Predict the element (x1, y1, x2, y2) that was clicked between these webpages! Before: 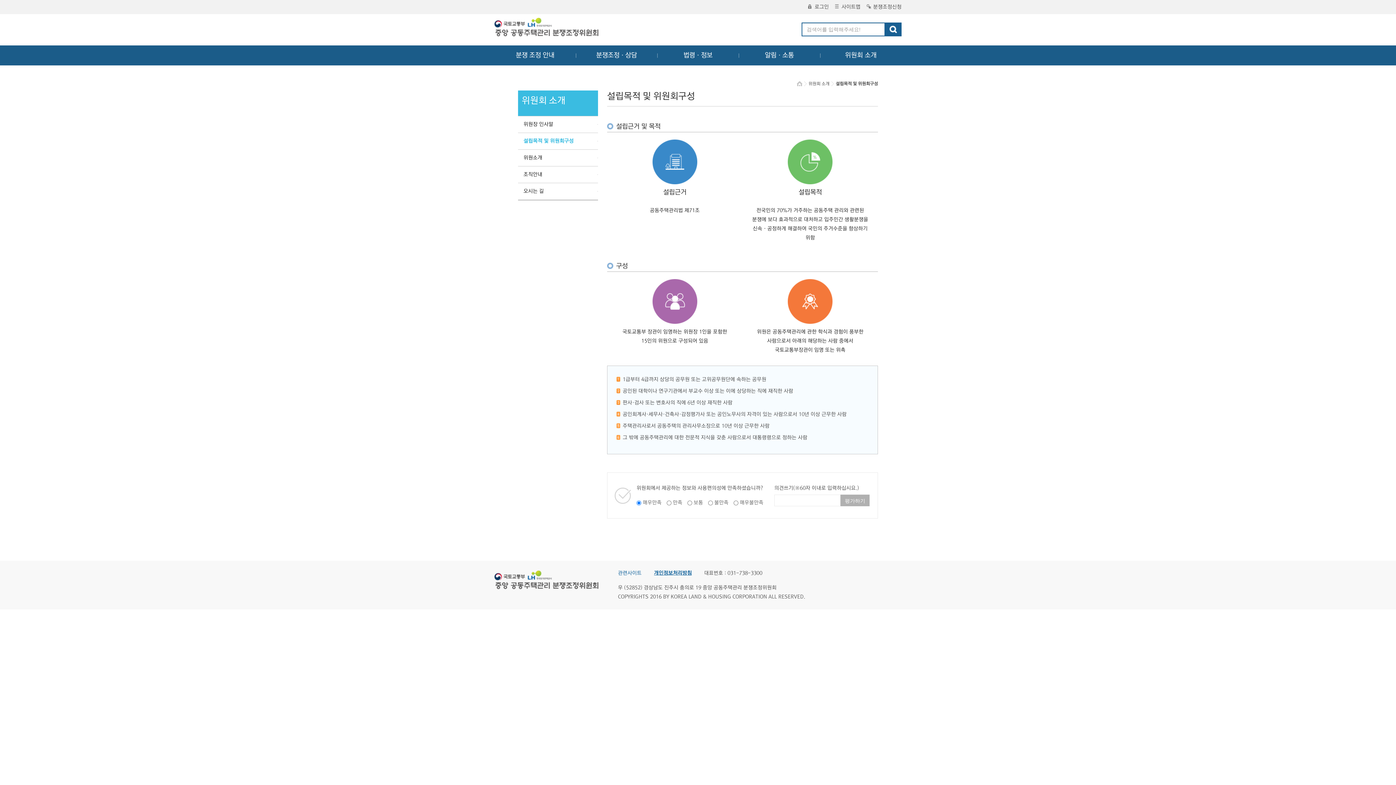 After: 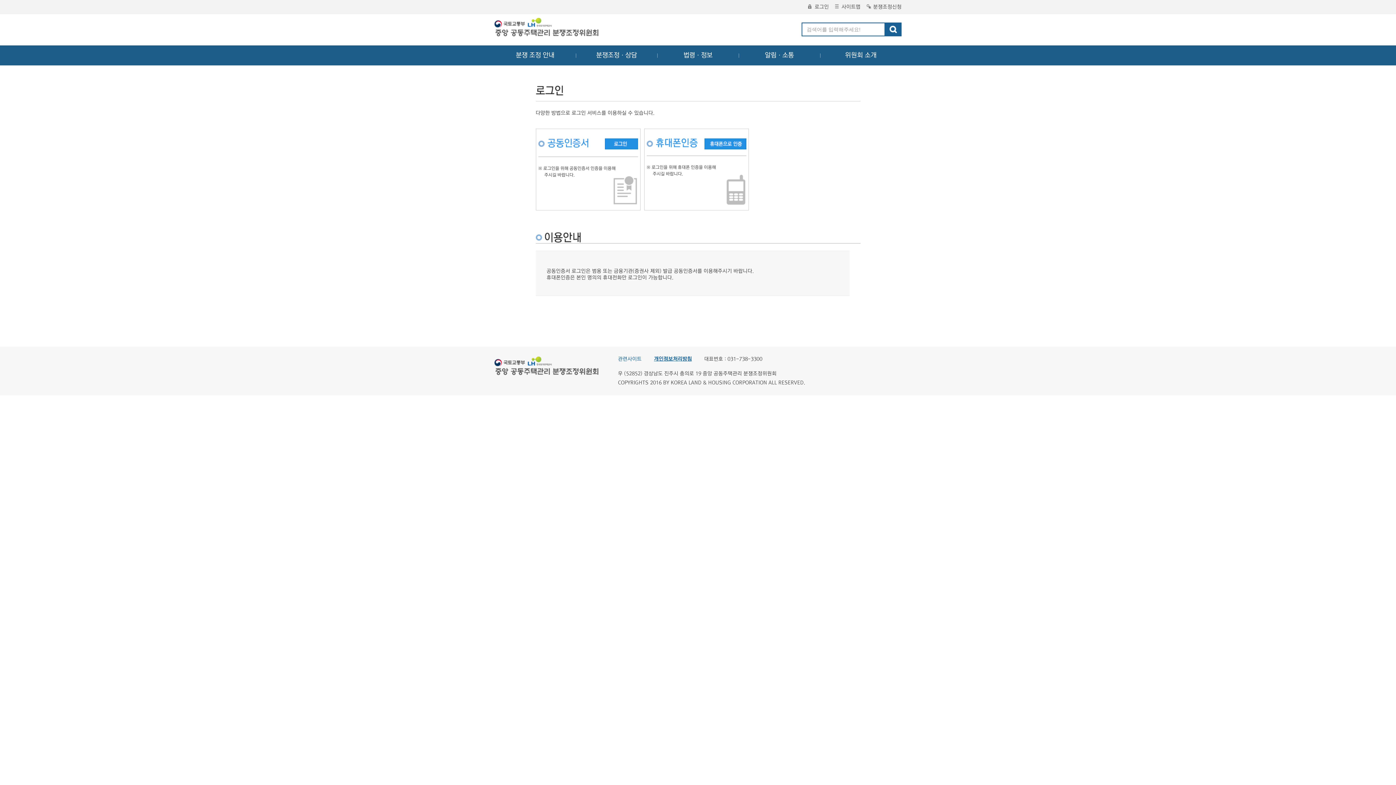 Action: label: 분쟁조정신청 bbox: (865, 4, 901, 9)